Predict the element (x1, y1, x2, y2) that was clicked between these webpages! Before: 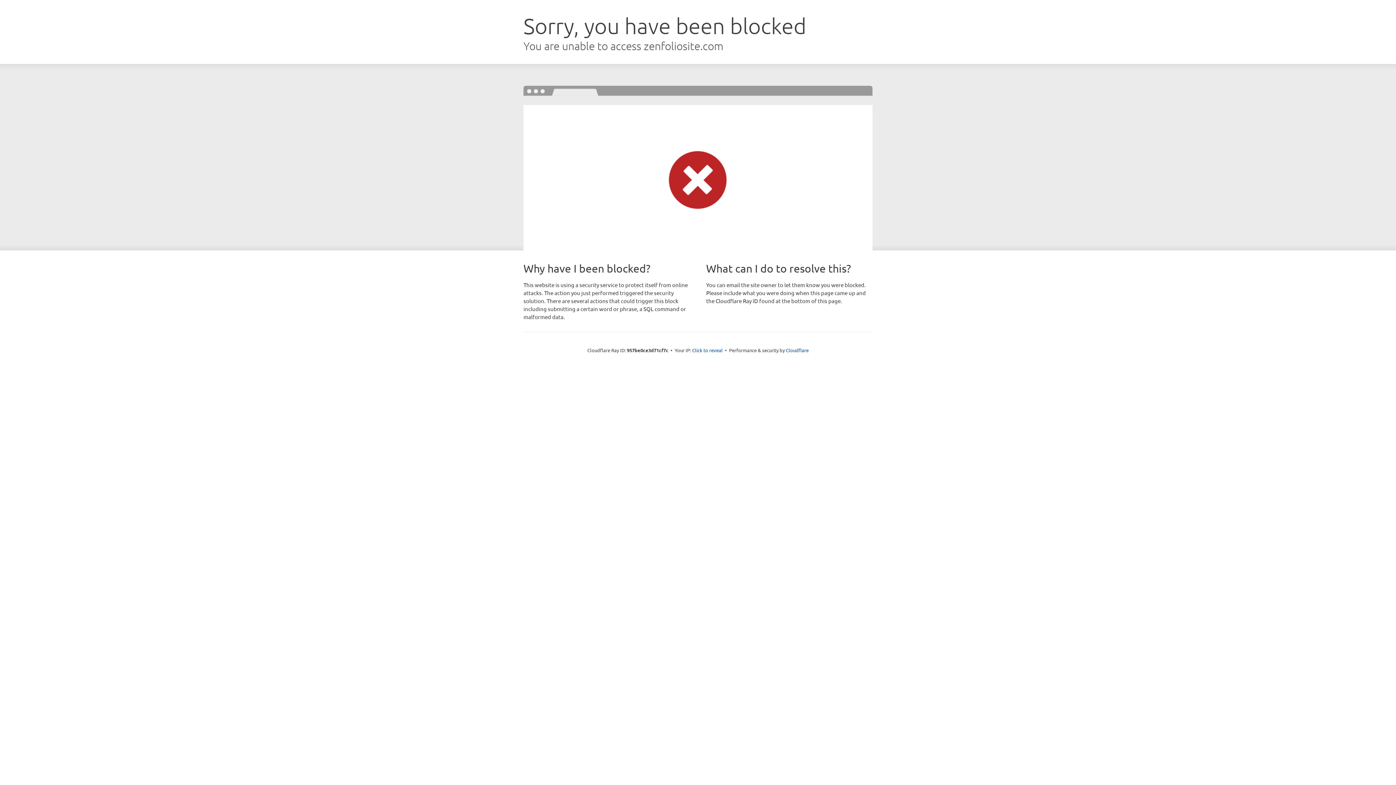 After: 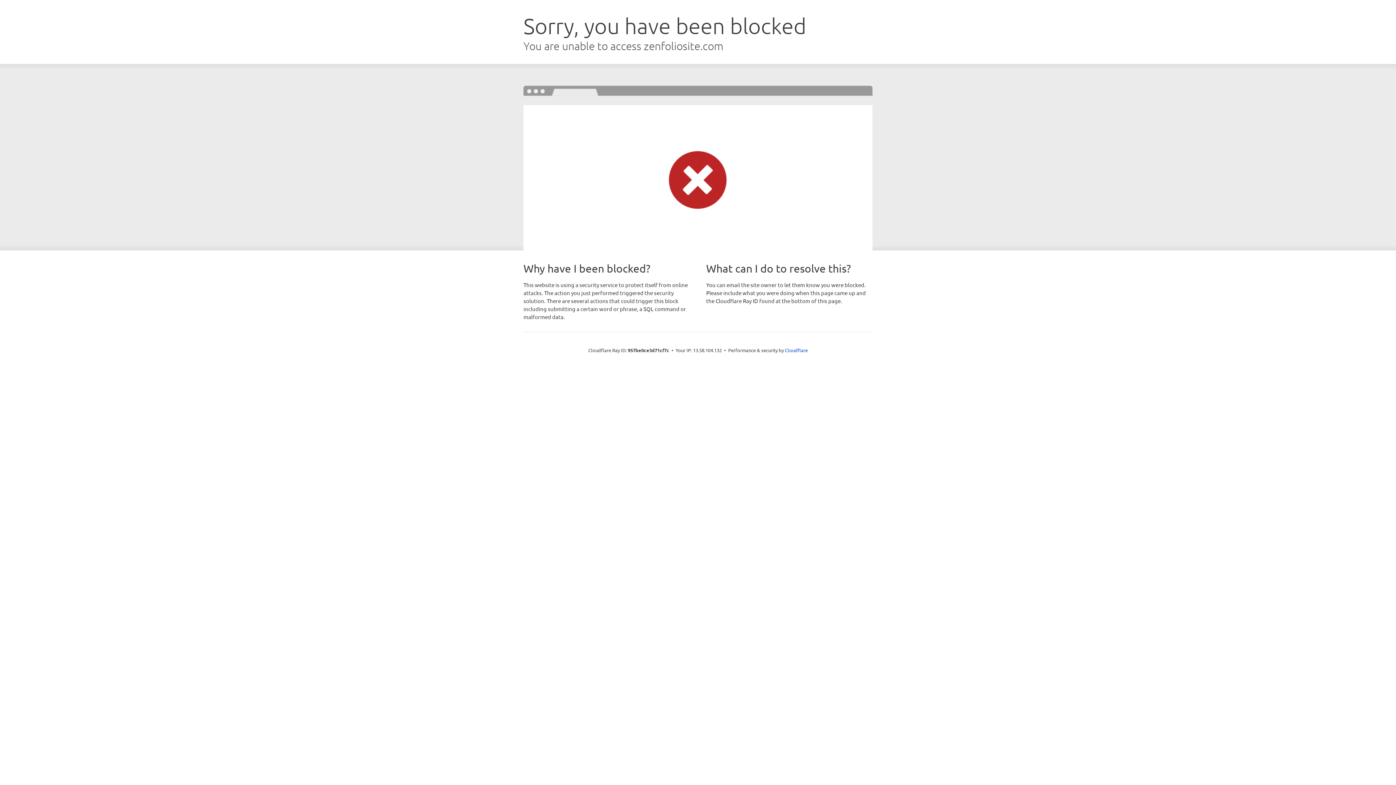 Action: bbox: (692, 346, 722, 353) label: Click to reveal